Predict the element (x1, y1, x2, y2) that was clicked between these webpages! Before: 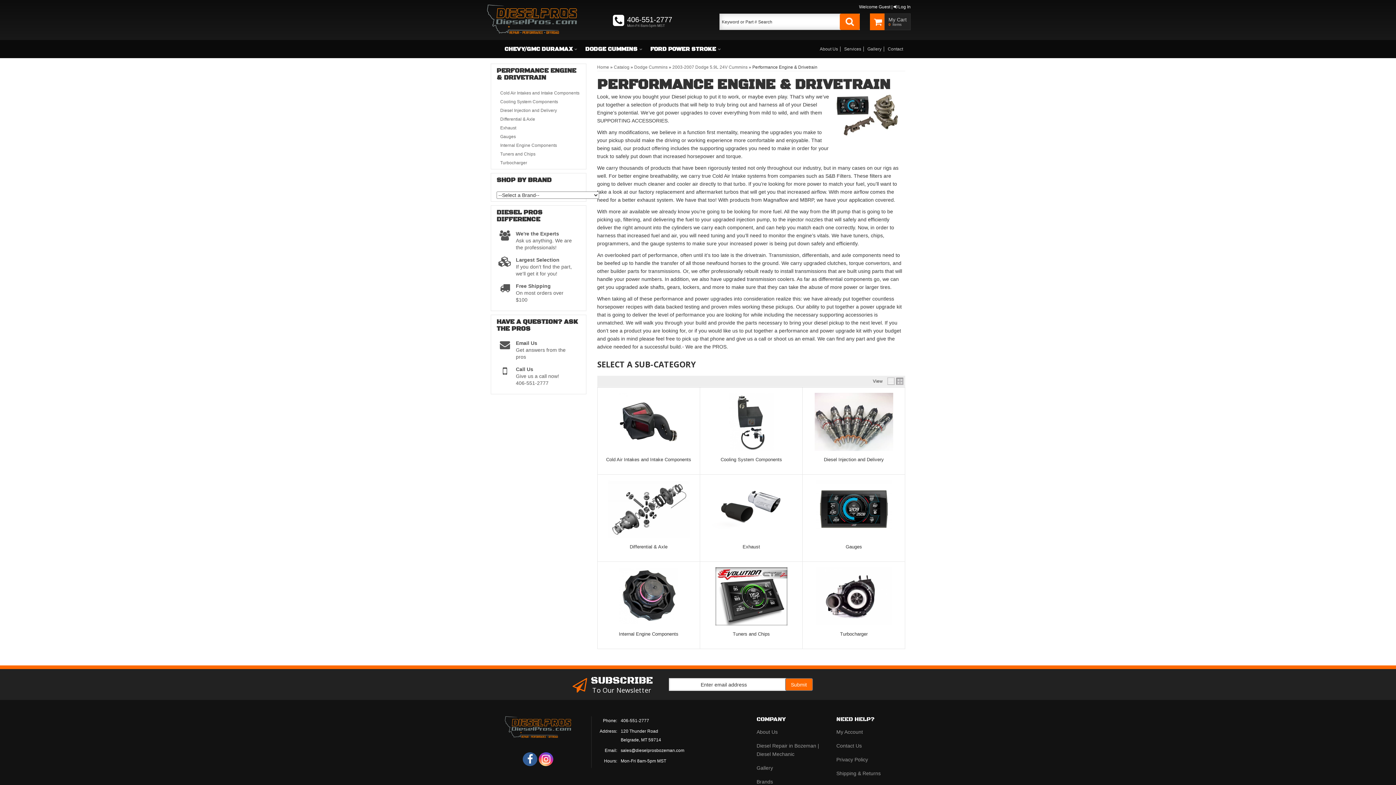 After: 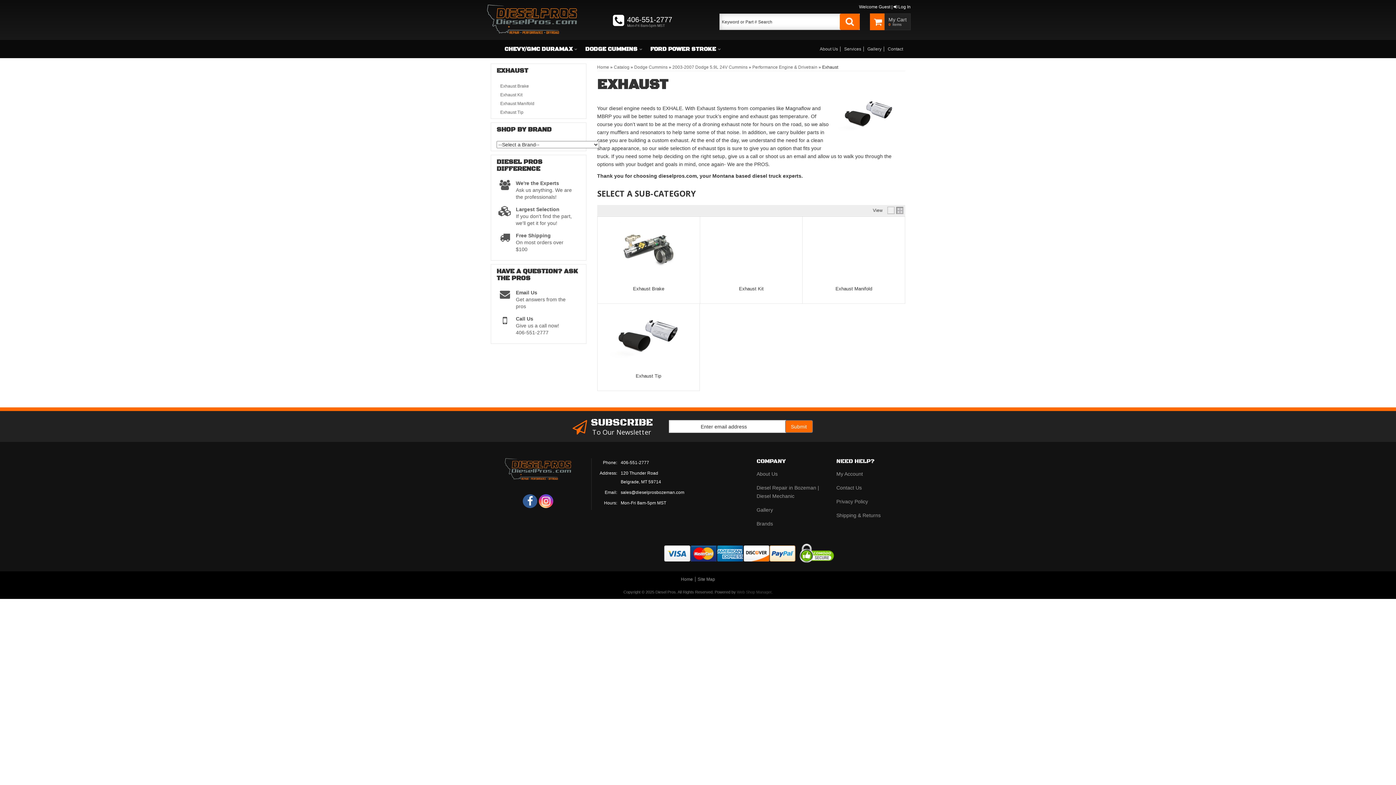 Action: label: Exhaust bbox: (742, 544, 760, 549)